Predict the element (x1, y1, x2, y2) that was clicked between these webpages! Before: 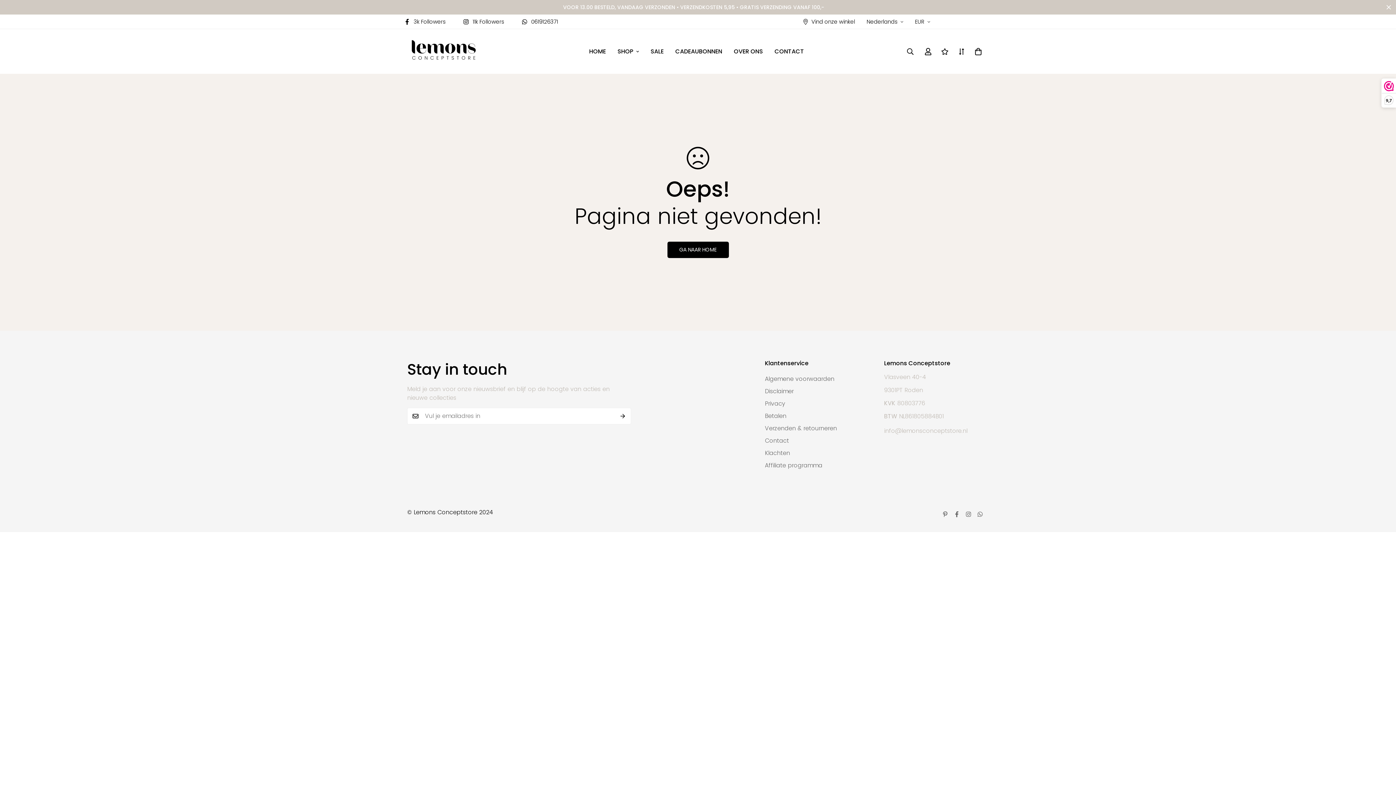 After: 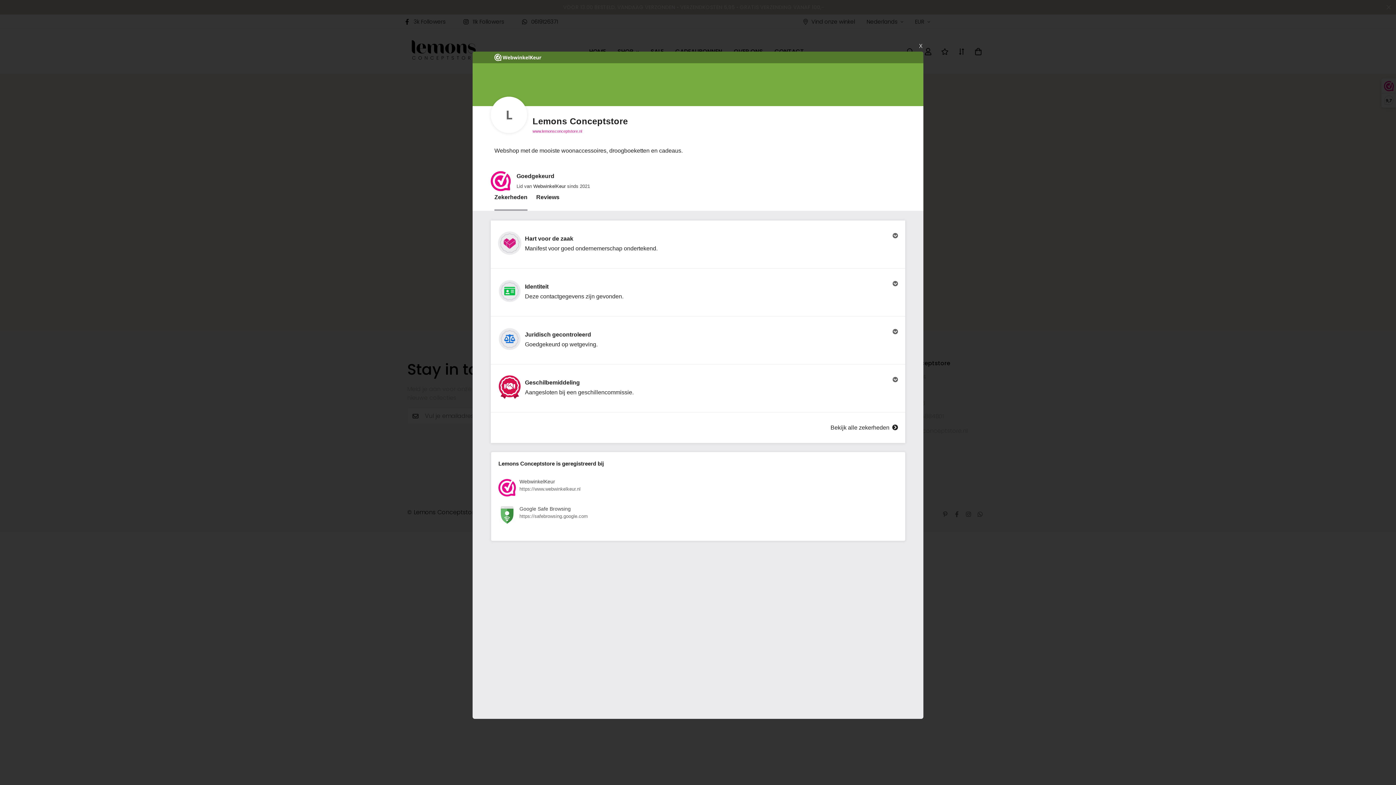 Action: bbox: (1382, 78, 1396, 107) label: 9,7